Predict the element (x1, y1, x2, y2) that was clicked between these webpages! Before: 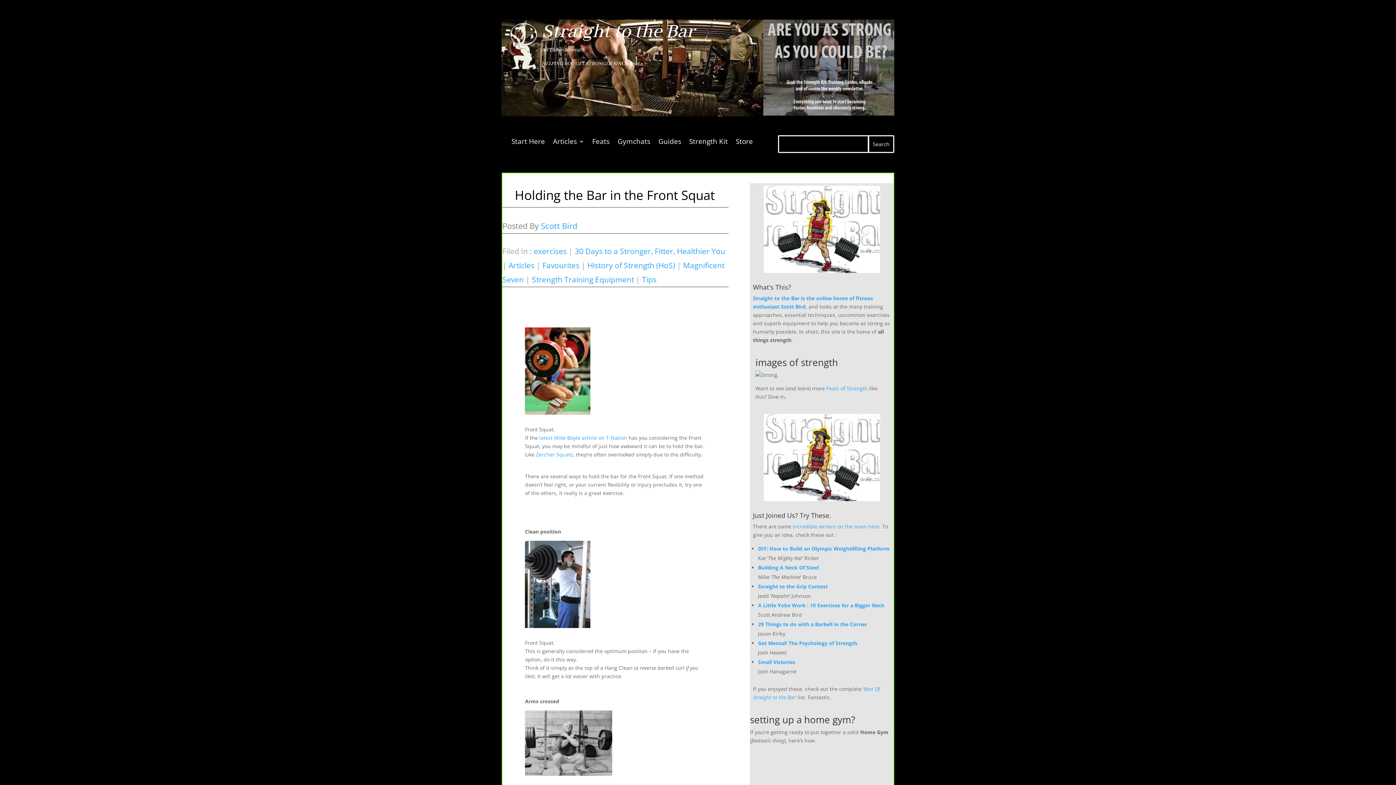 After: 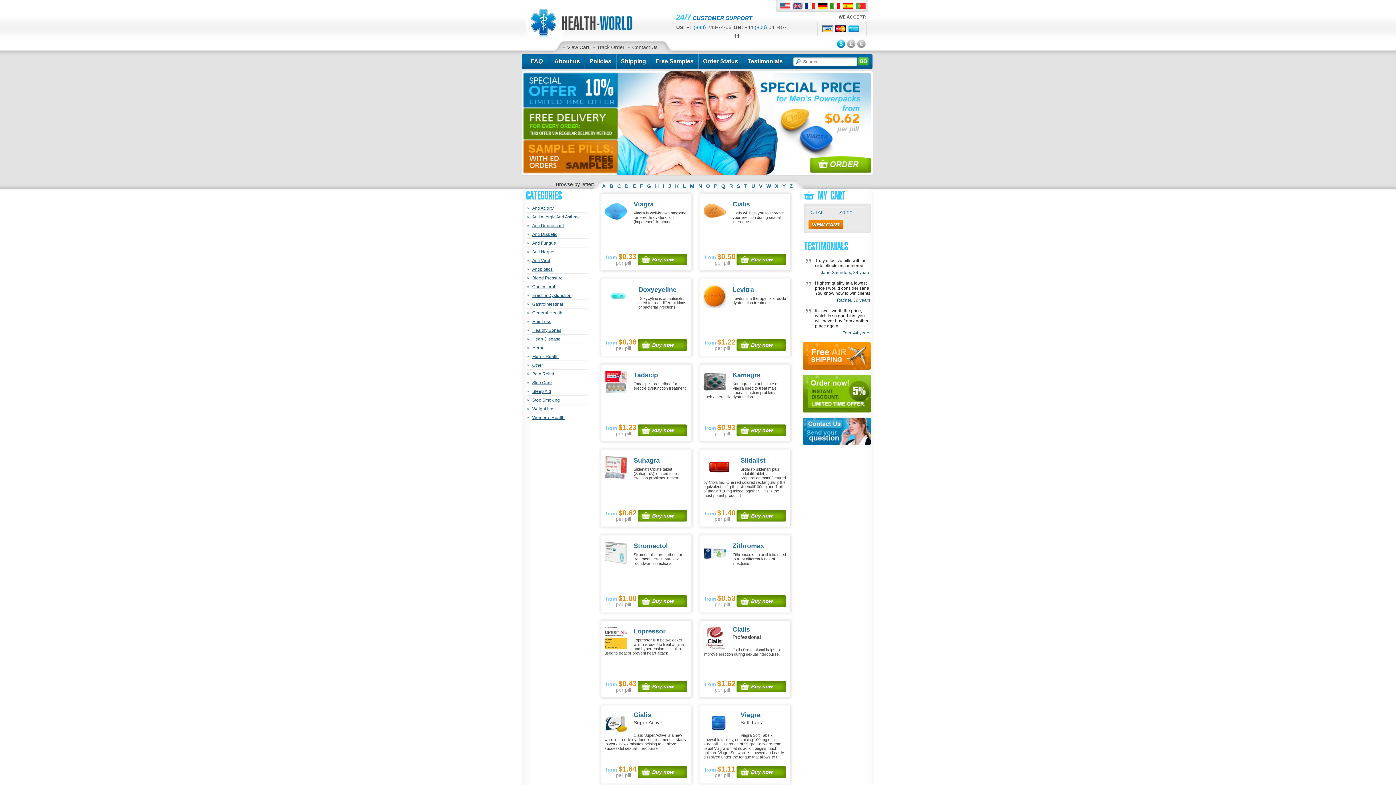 Action: label: Articles bbox: (508, 260, 534, 270)